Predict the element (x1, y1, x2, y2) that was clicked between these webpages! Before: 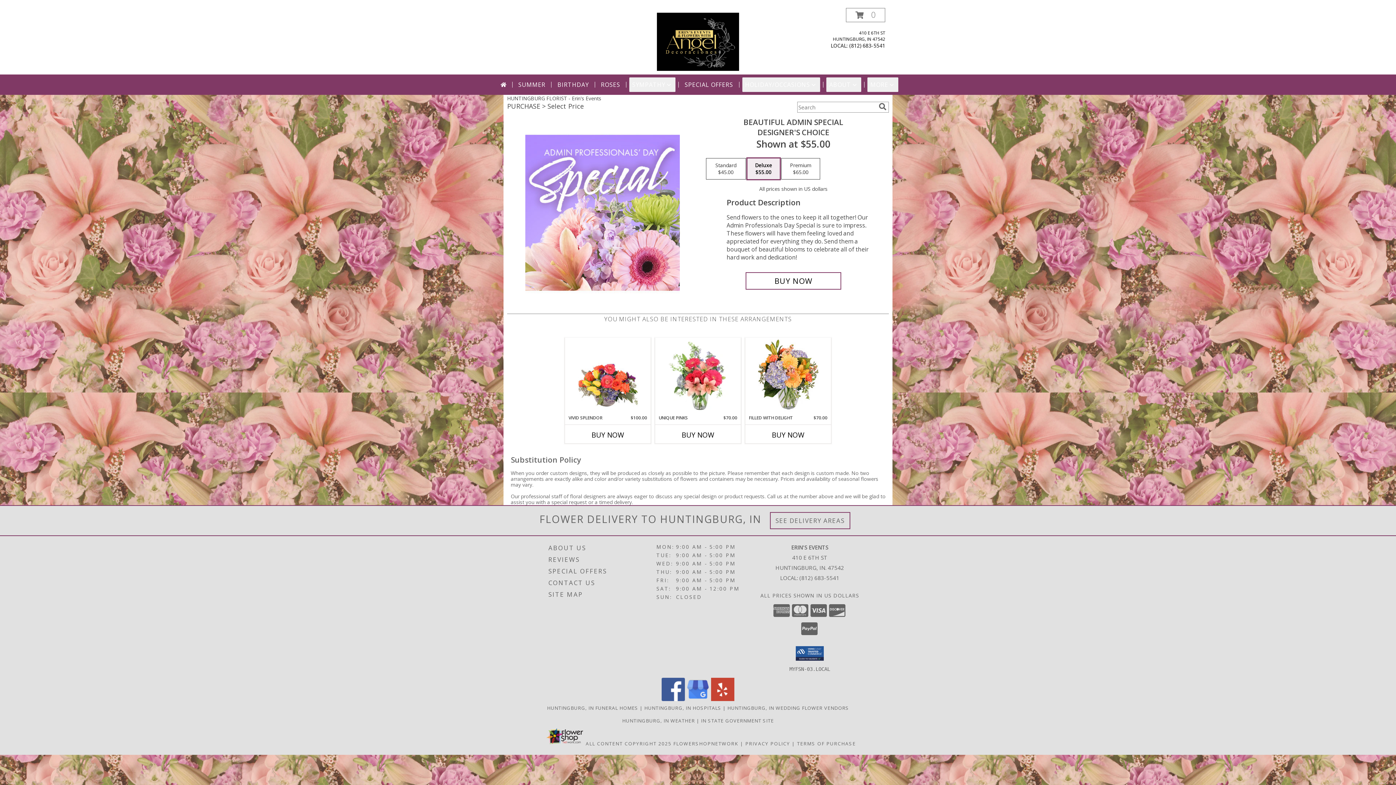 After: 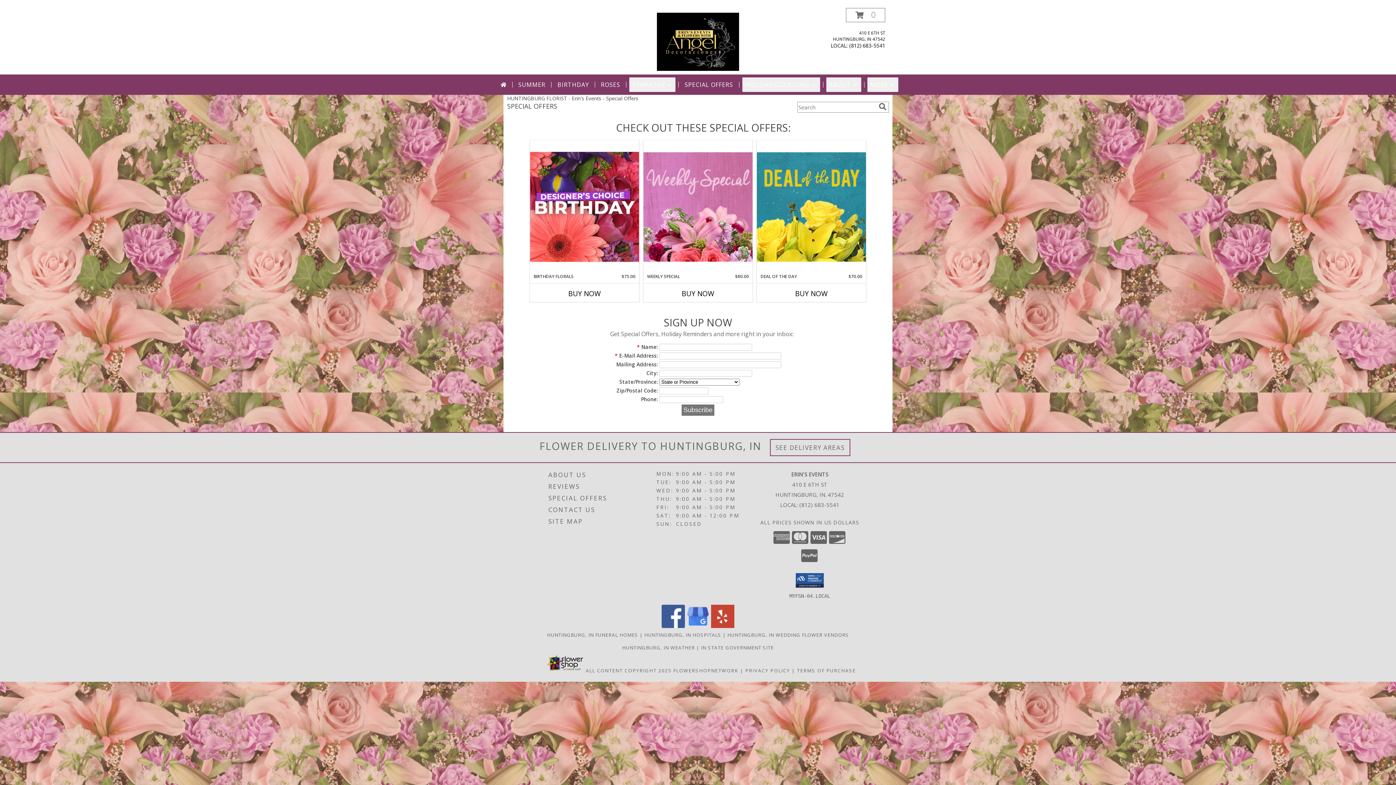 Action: bbox: (548, 565, 654, 577) label: SPECIAL OFFERS